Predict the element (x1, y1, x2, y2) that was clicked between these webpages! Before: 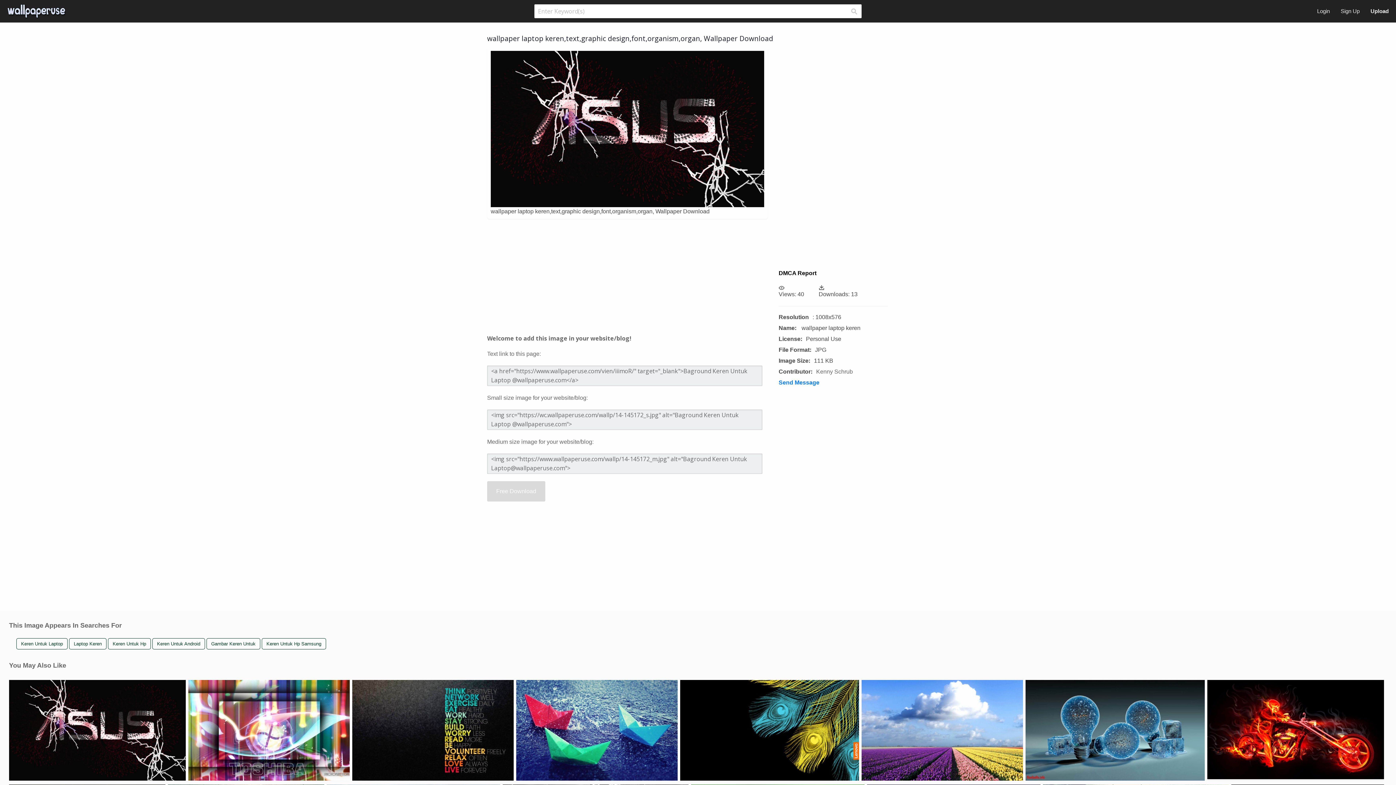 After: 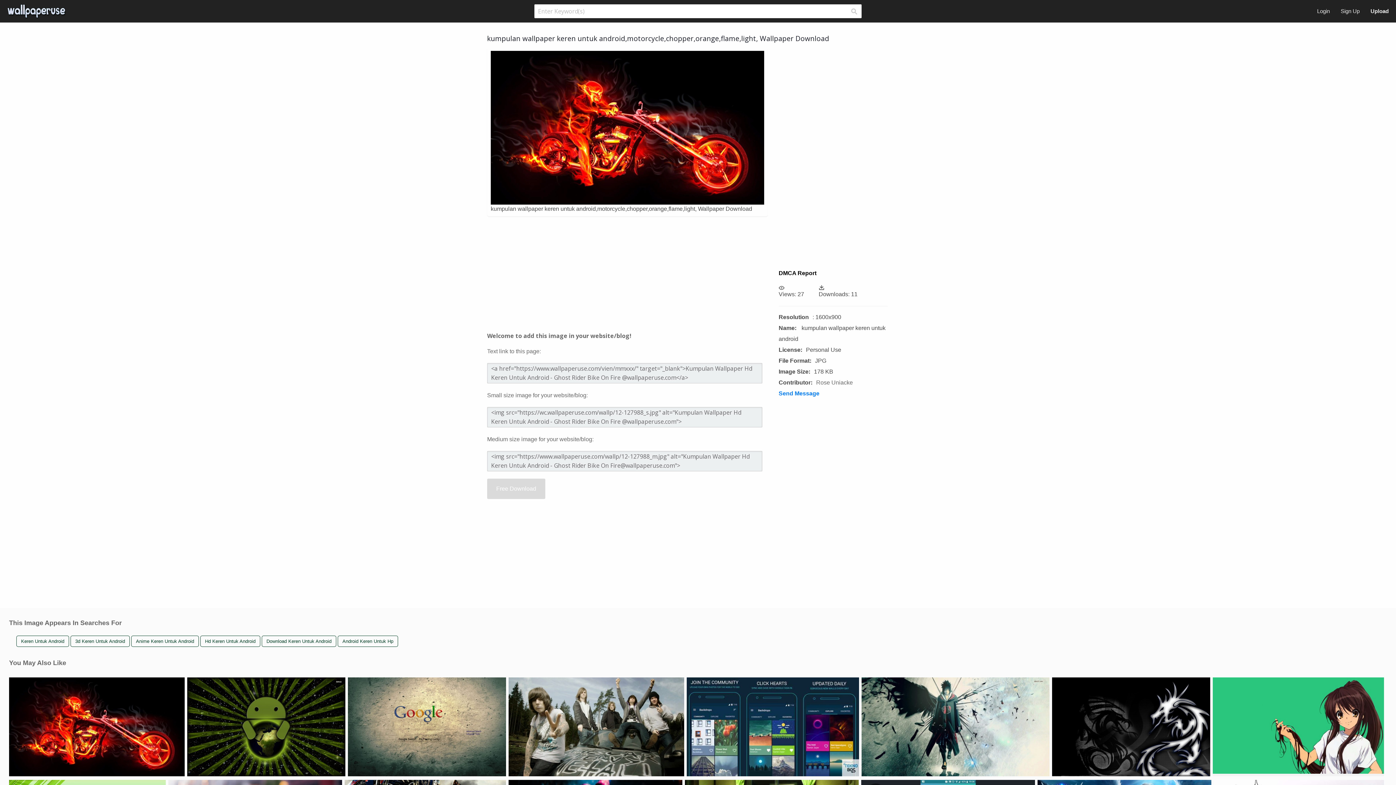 Action: label: 1600x900 bbox: (1209, 772, 1235, 782)